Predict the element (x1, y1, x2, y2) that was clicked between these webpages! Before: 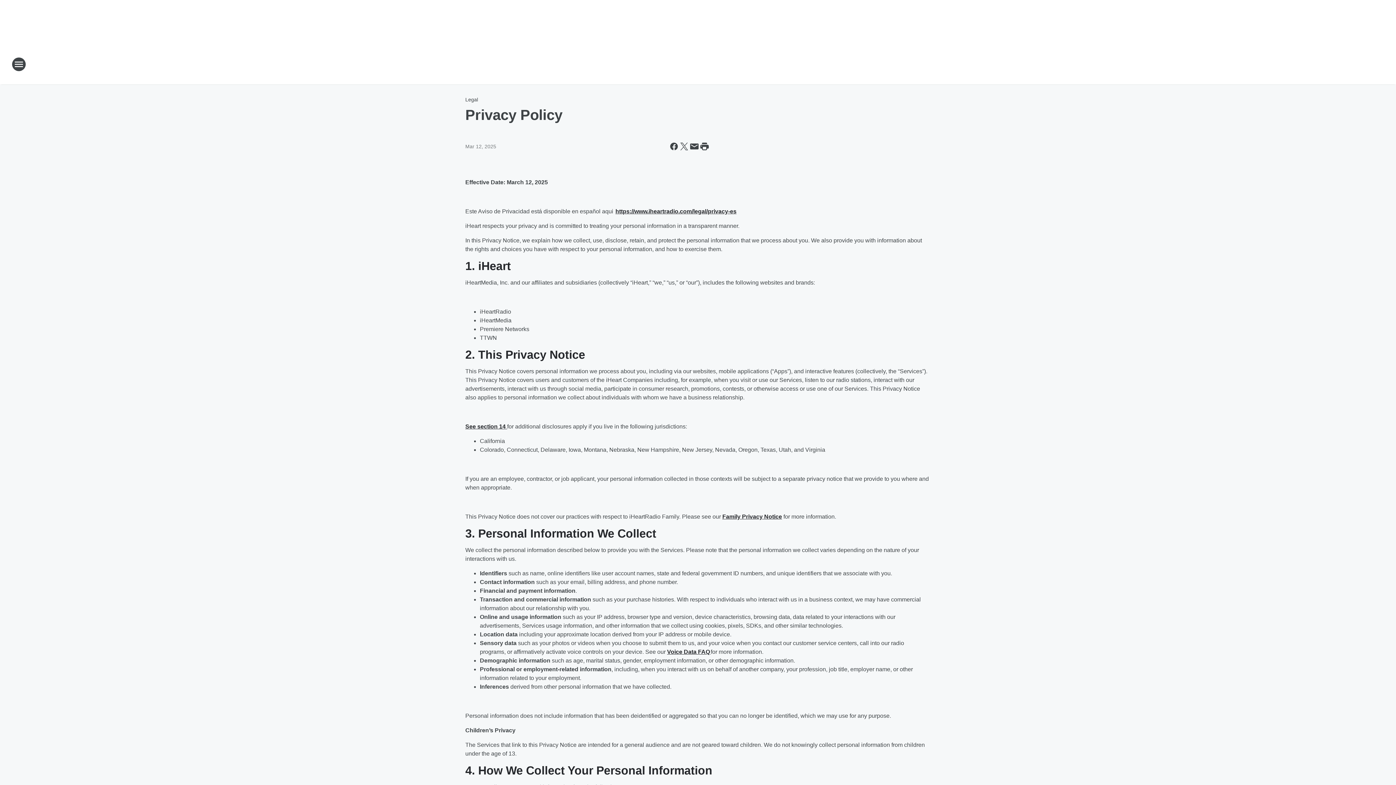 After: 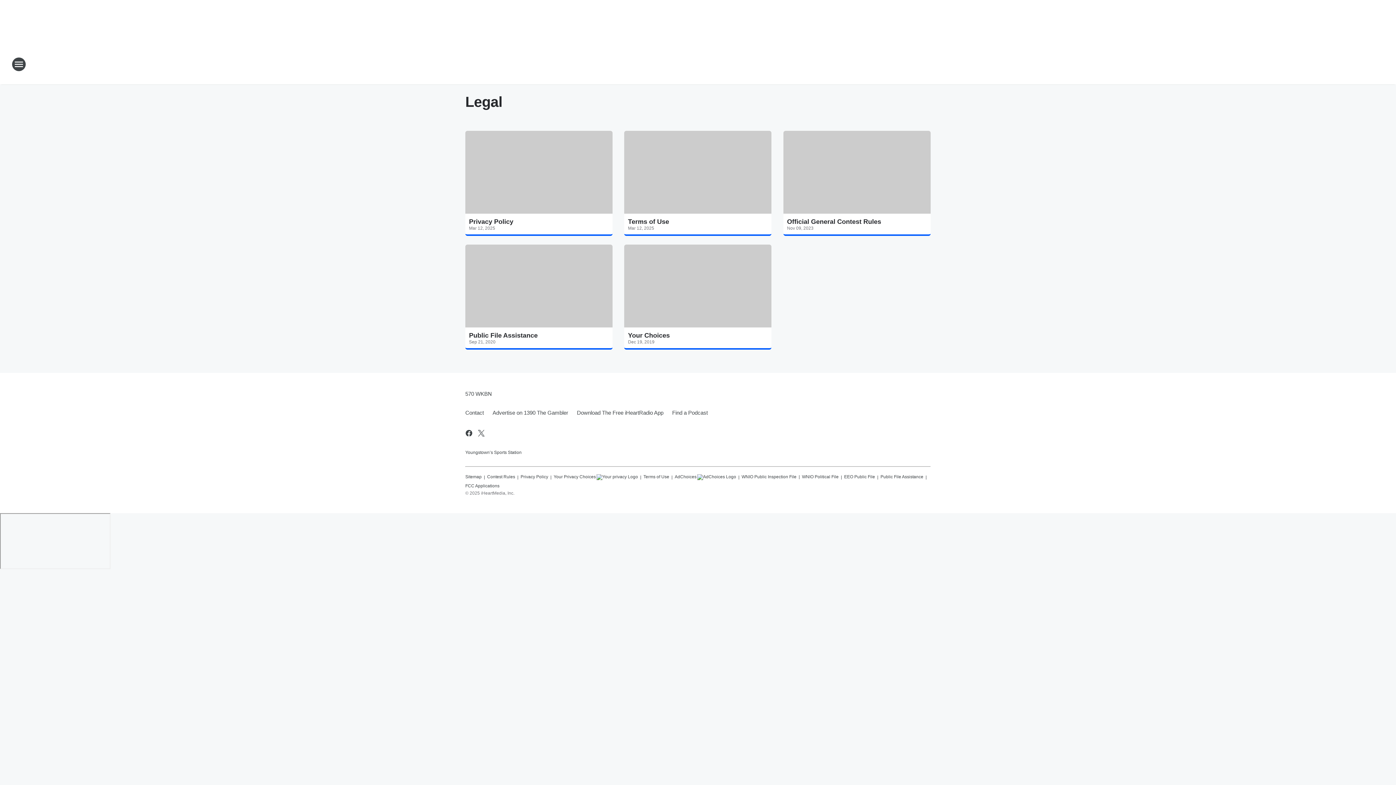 Action: bbox: (465, 96, 478, 102) label: Legal